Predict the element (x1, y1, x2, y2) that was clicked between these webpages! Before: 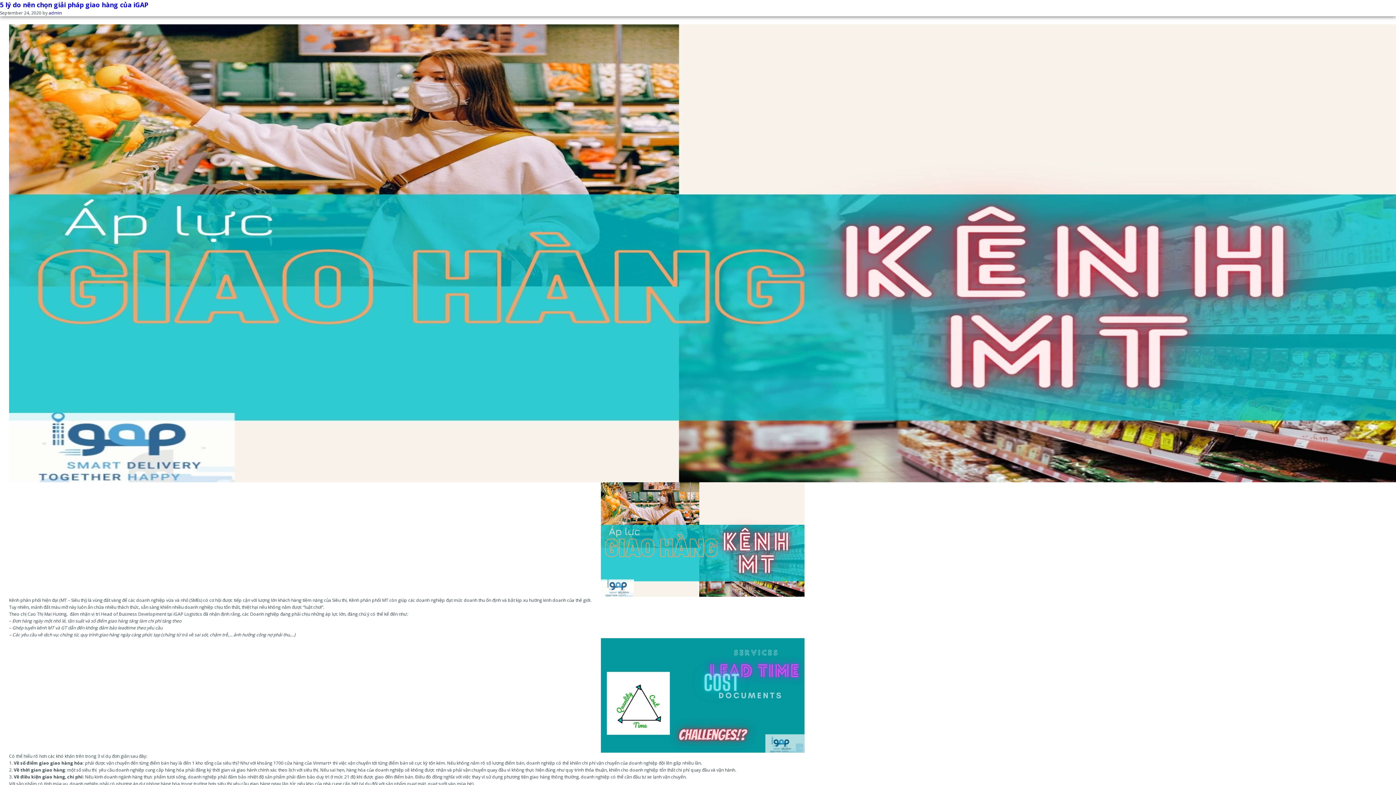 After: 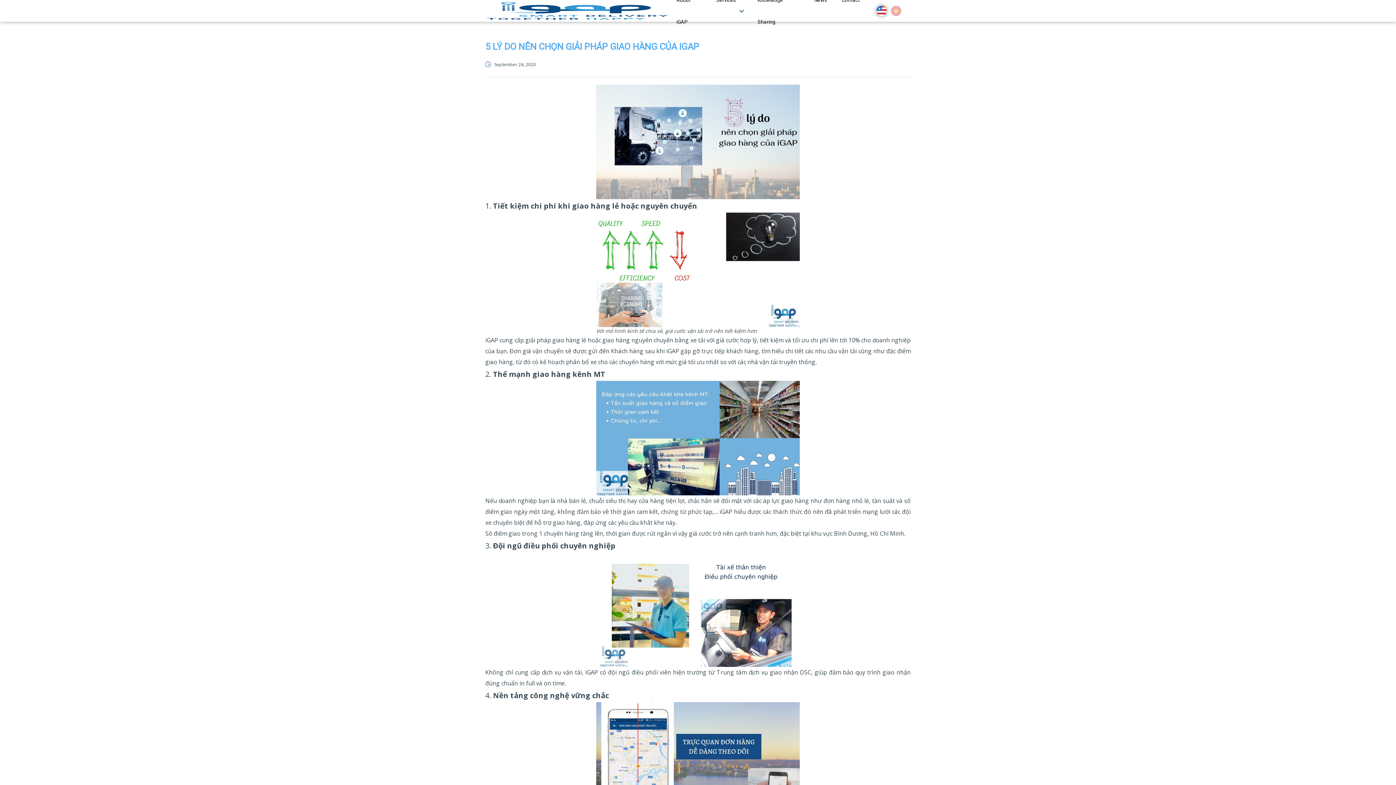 Action: bbox: (0, 0, 148, 9) label: 5 lý do nên chọn giải pháp giao hàng của iGAP